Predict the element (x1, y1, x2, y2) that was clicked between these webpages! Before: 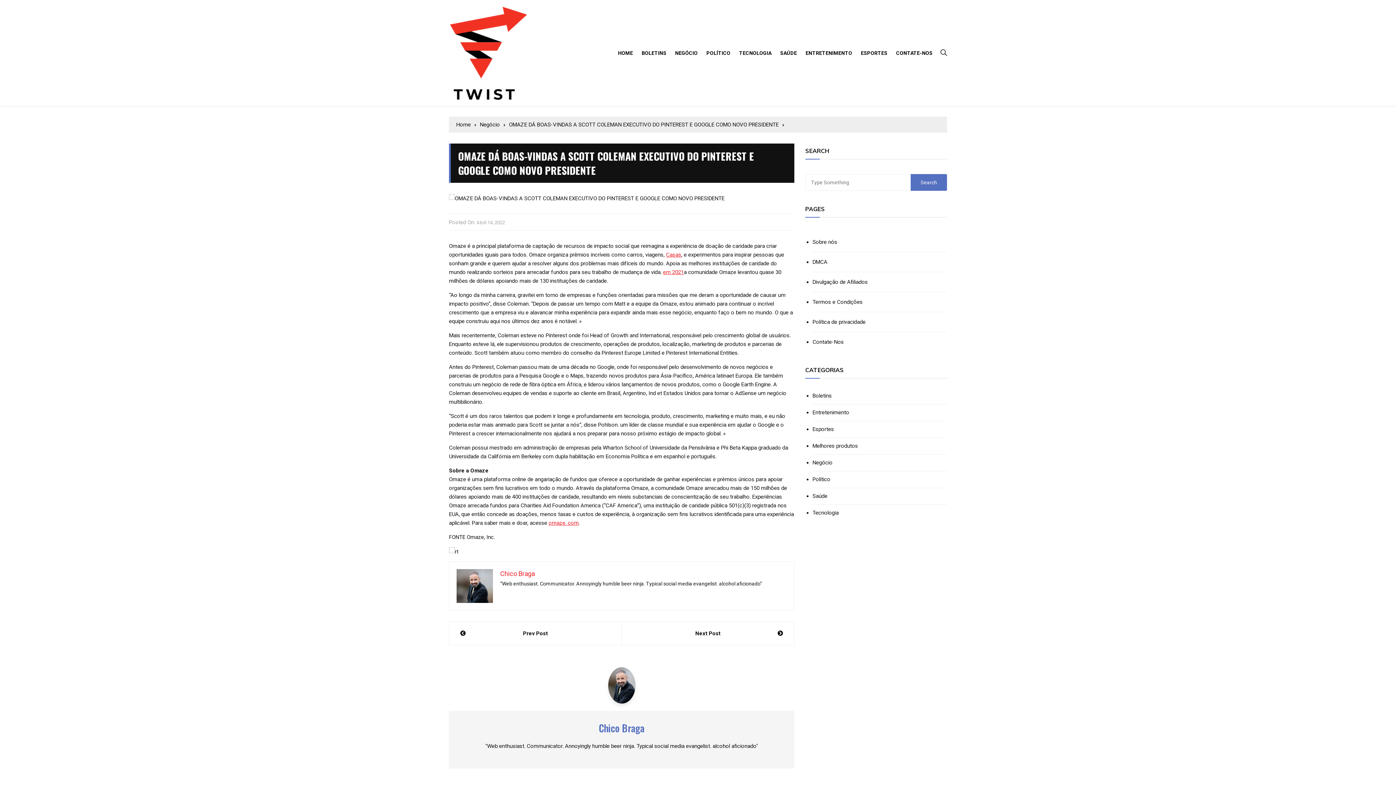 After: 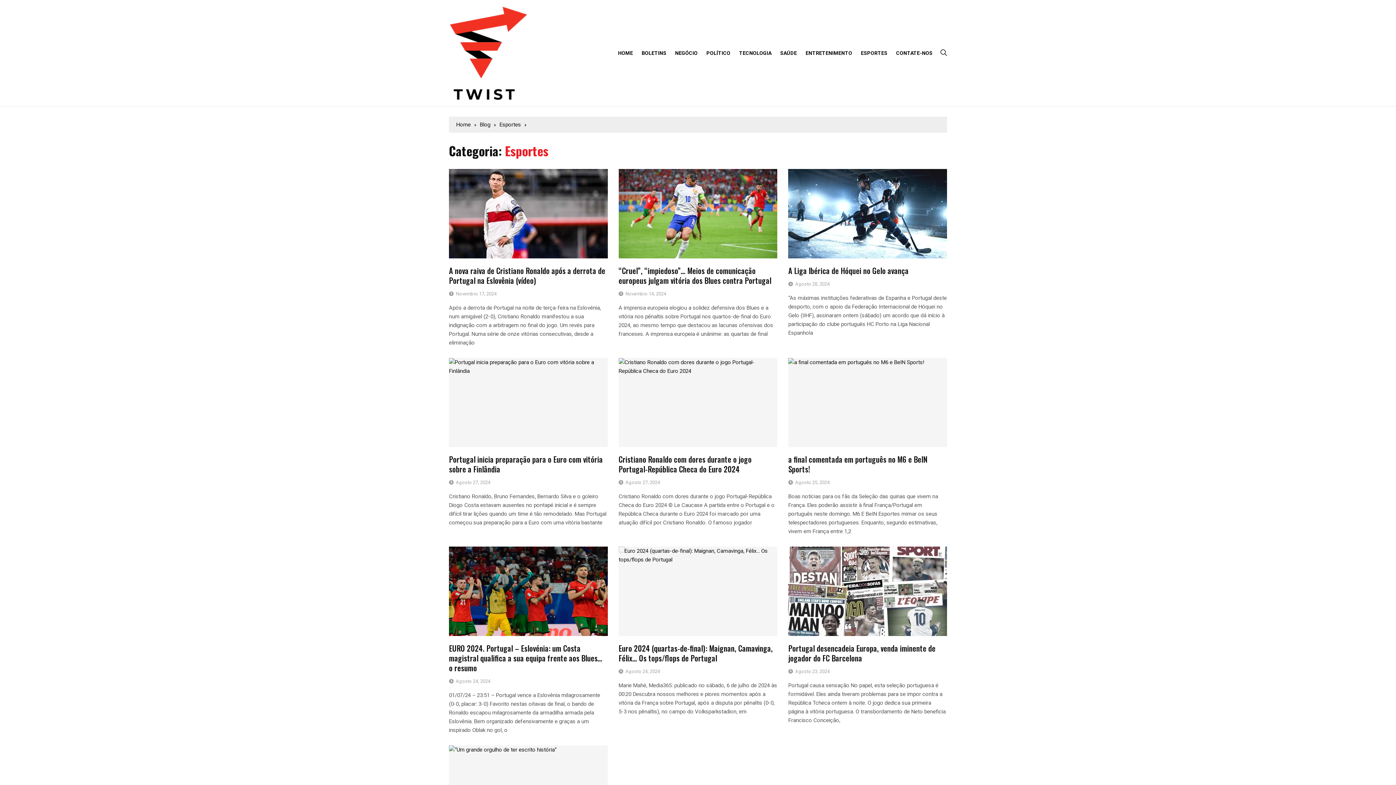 Action: label: ESPORTES bbox: (857, 42, 891, 63)